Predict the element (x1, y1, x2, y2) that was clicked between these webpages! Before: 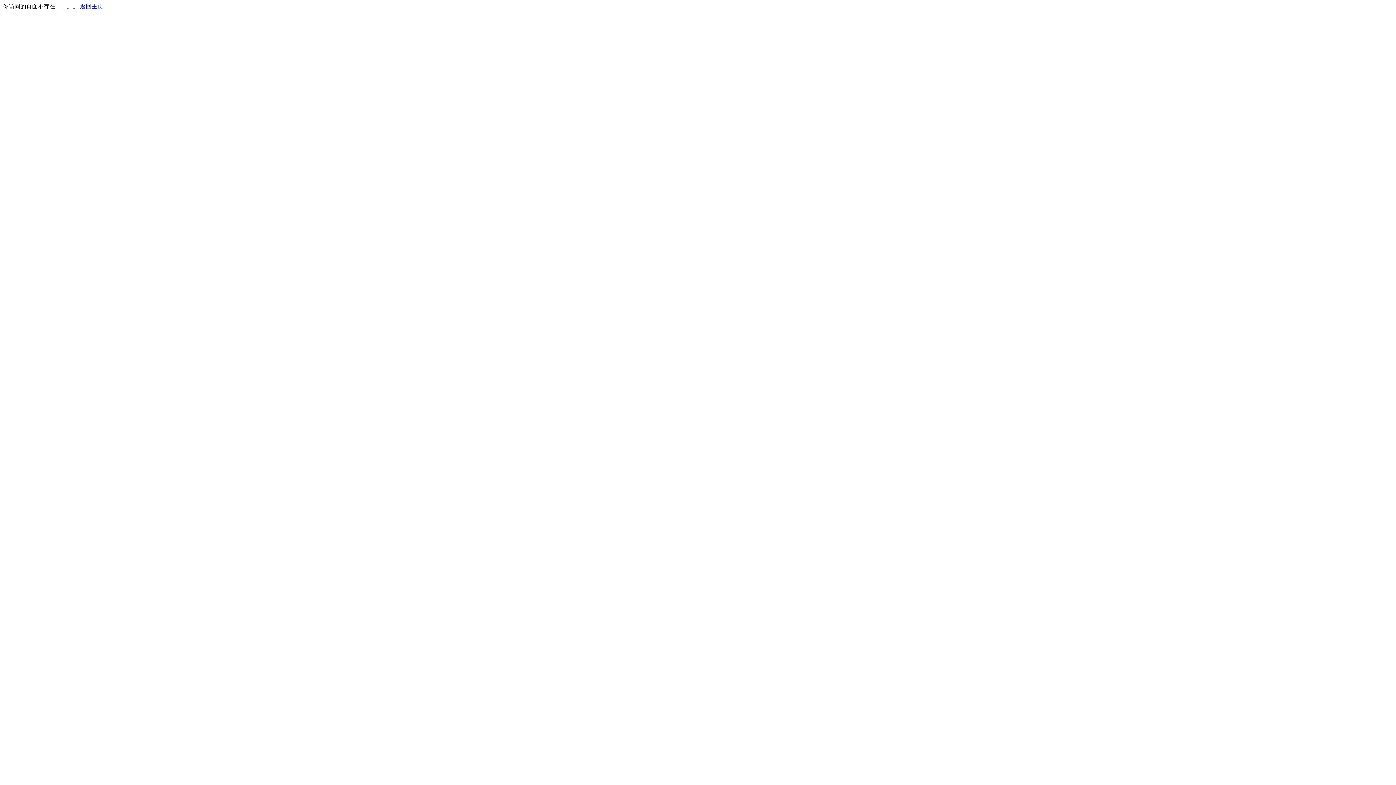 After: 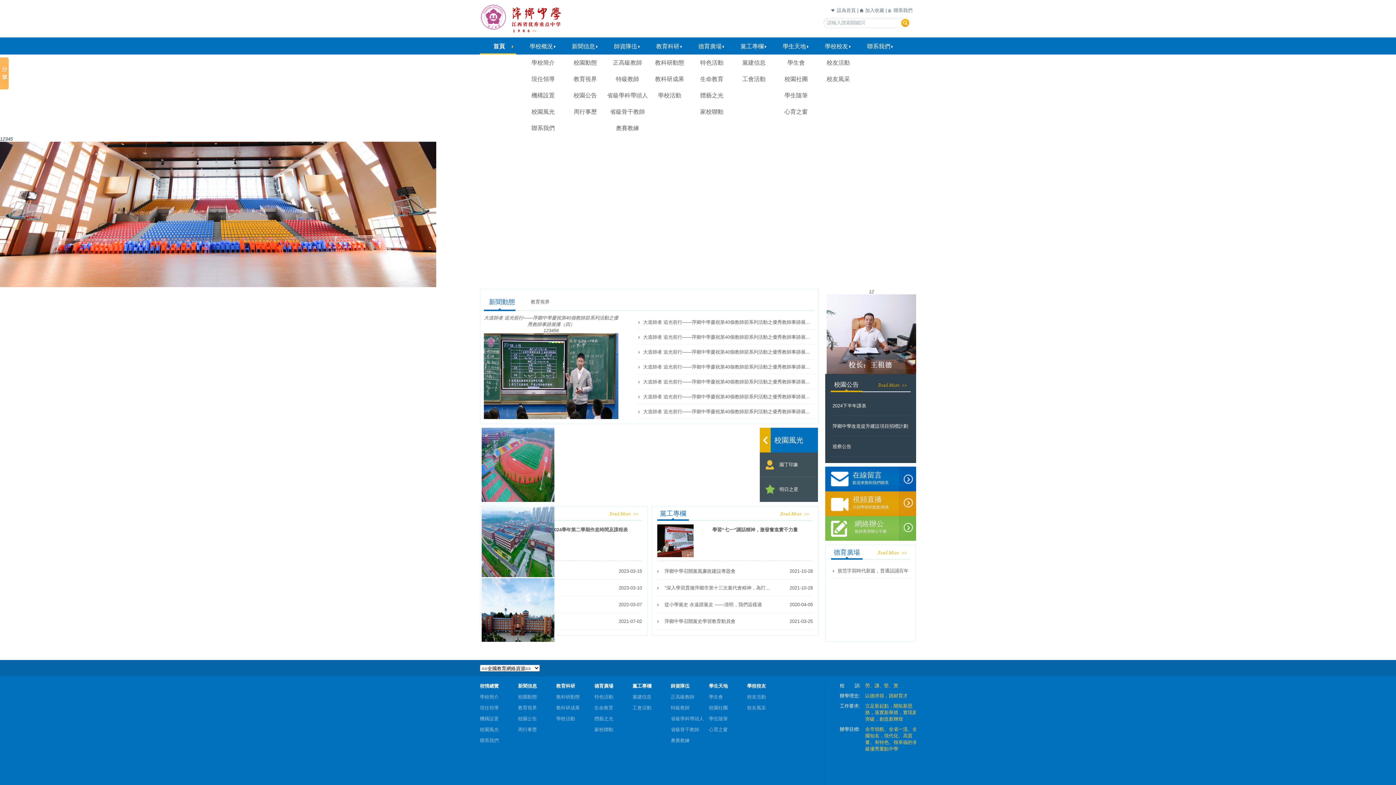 Action: bbox: (80, 3, 103, 9) label: 返回主页